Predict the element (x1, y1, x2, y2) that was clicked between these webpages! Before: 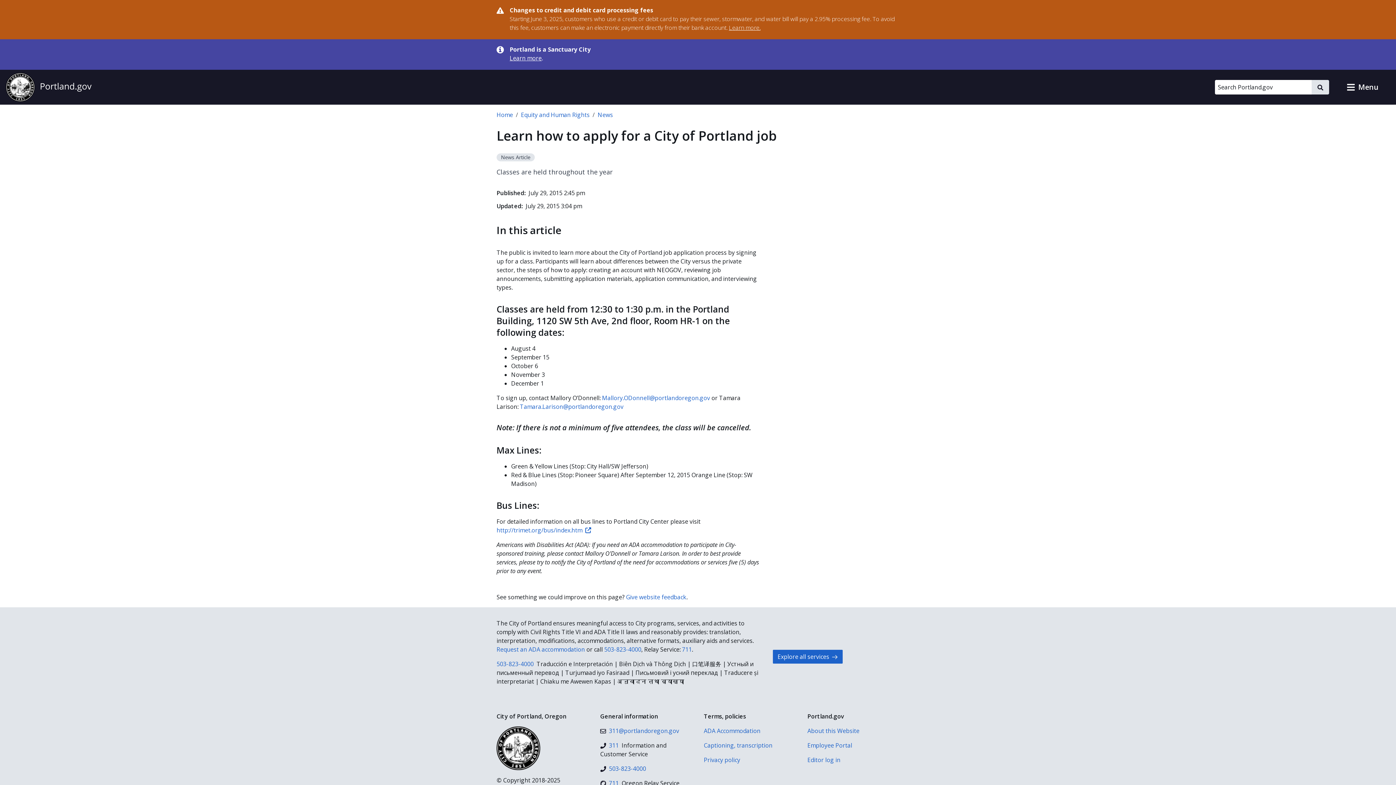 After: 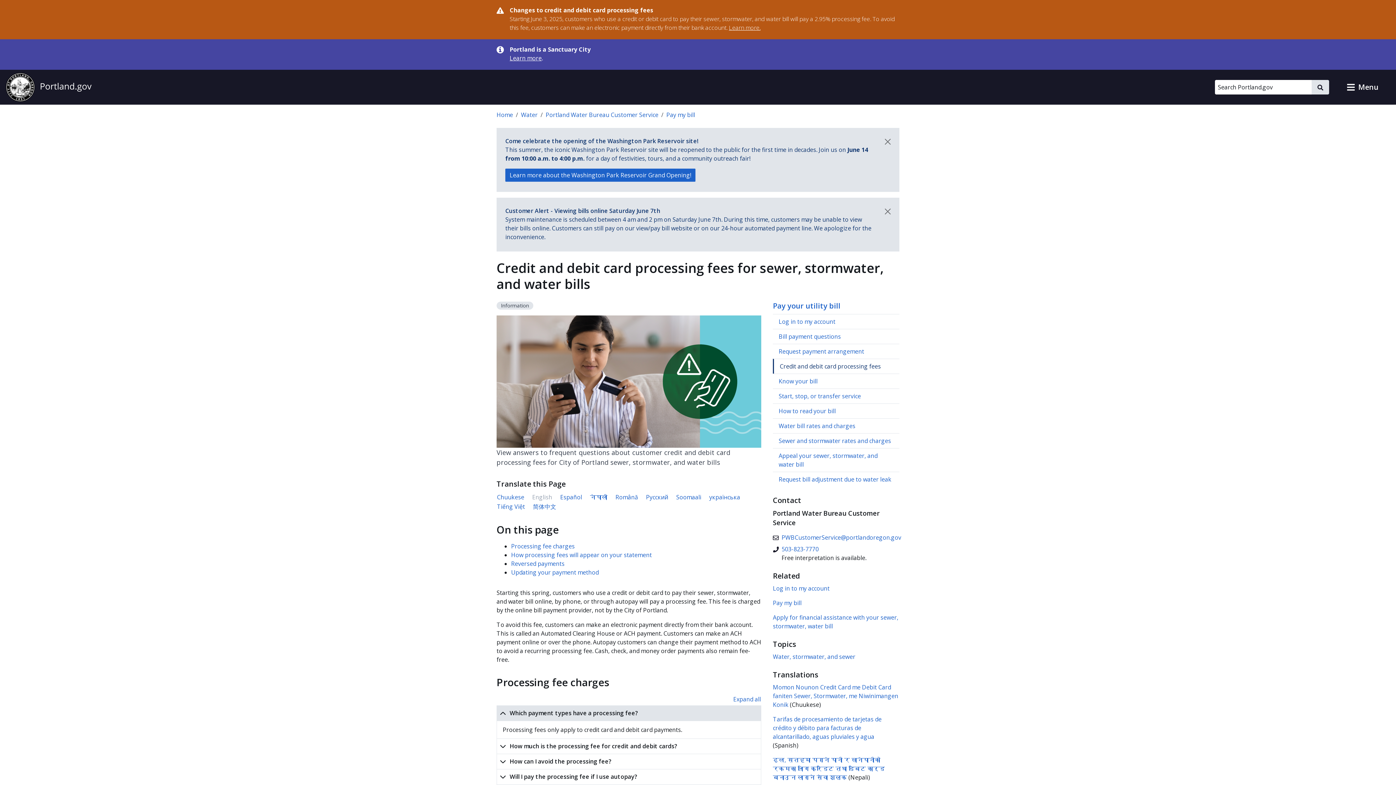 Action: bbox: (729, 23, 760, 31) label: Learn more.